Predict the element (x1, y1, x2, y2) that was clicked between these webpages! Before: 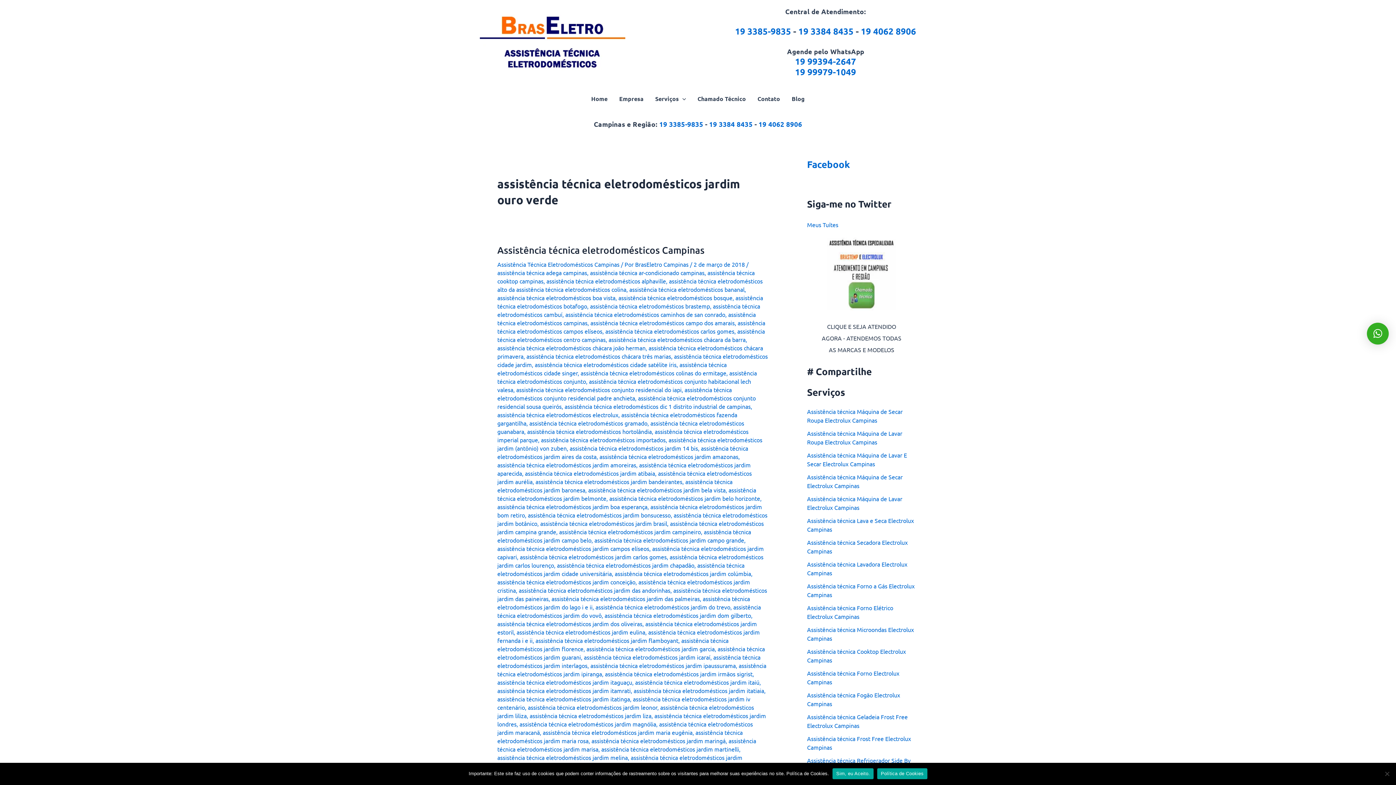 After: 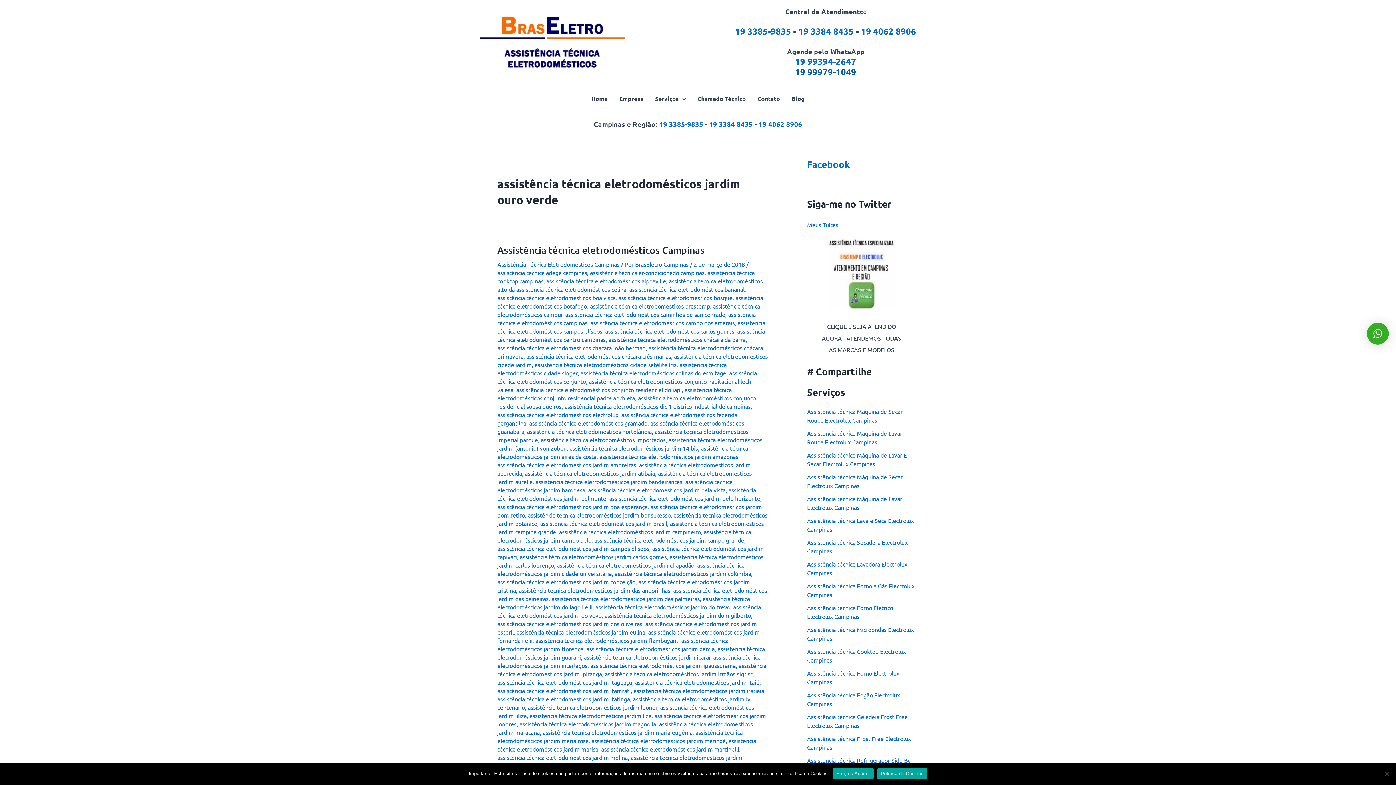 Action: label: 19 99979-1049 bbox: (795, 69, 856, 76)